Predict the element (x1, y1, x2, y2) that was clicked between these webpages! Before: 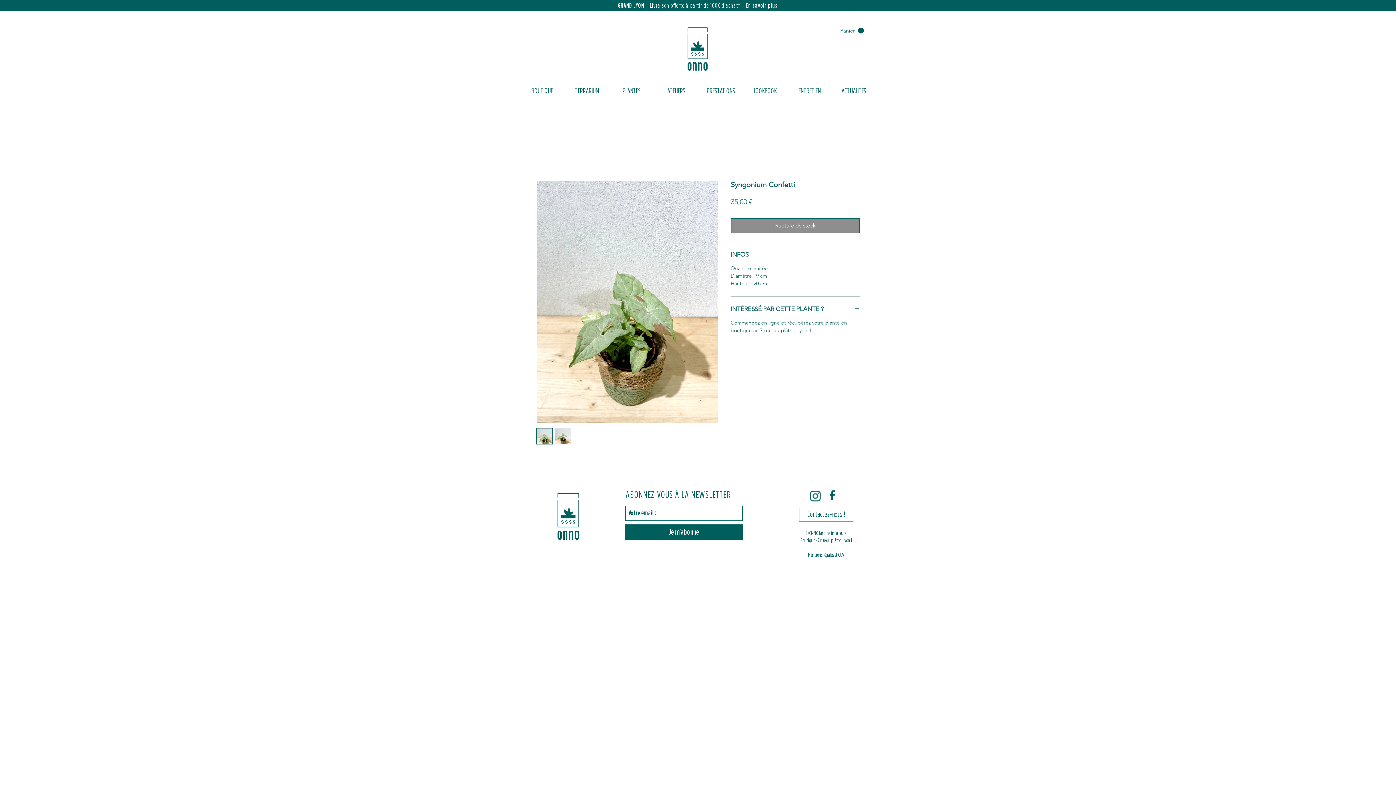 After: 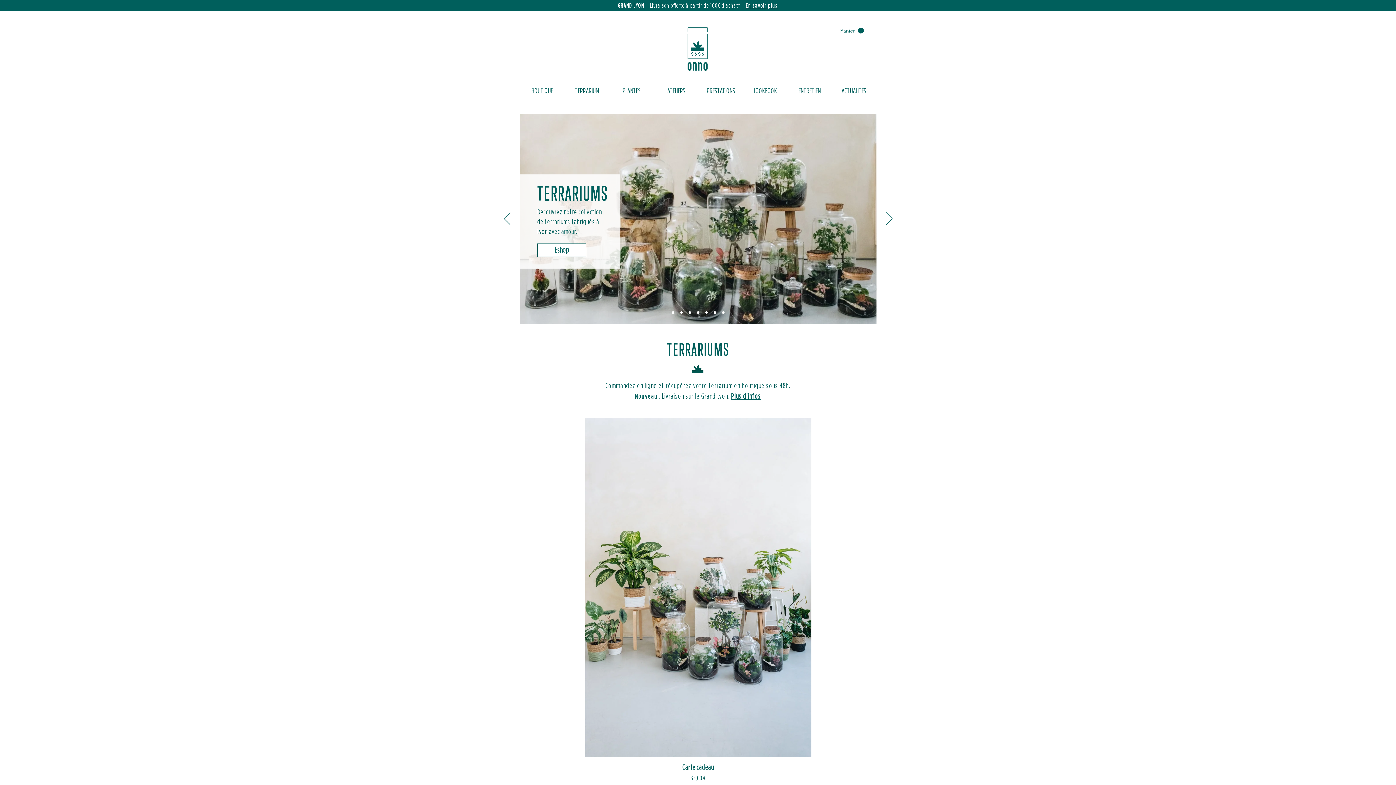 Action: bbox: (537, 485, 599, 547)